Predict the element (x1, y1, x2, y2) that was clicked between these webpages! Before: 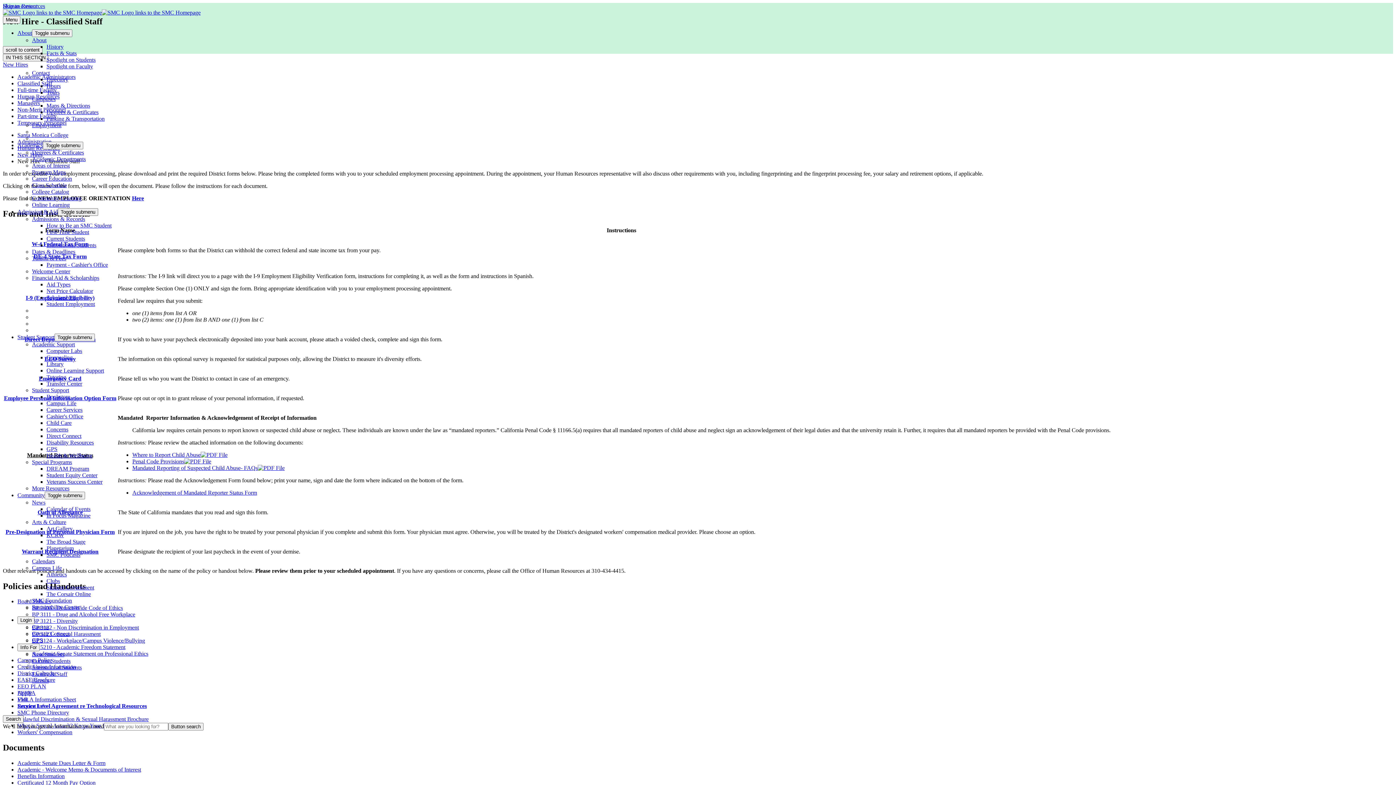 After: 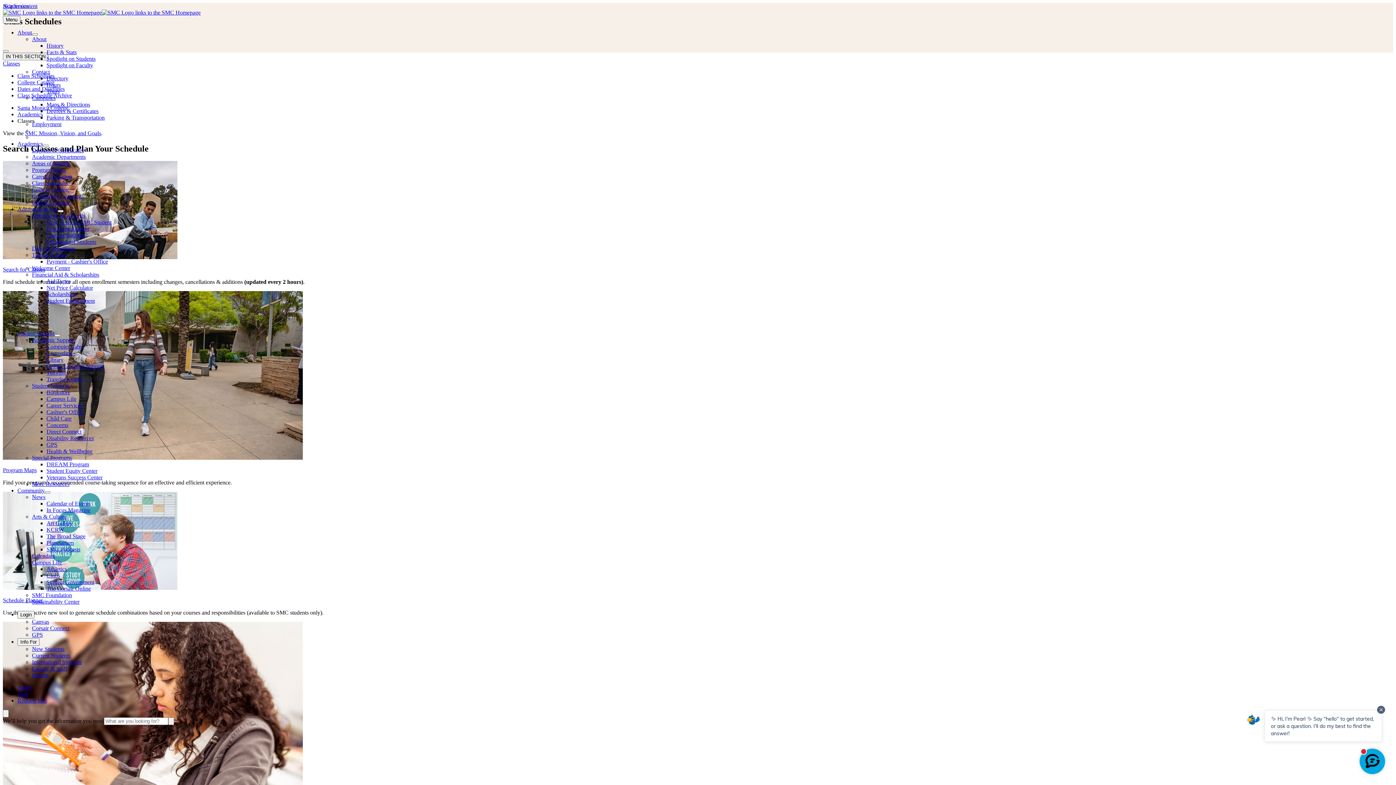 Action: label: Class Schedule bbox: (32, 182, 66, 188)